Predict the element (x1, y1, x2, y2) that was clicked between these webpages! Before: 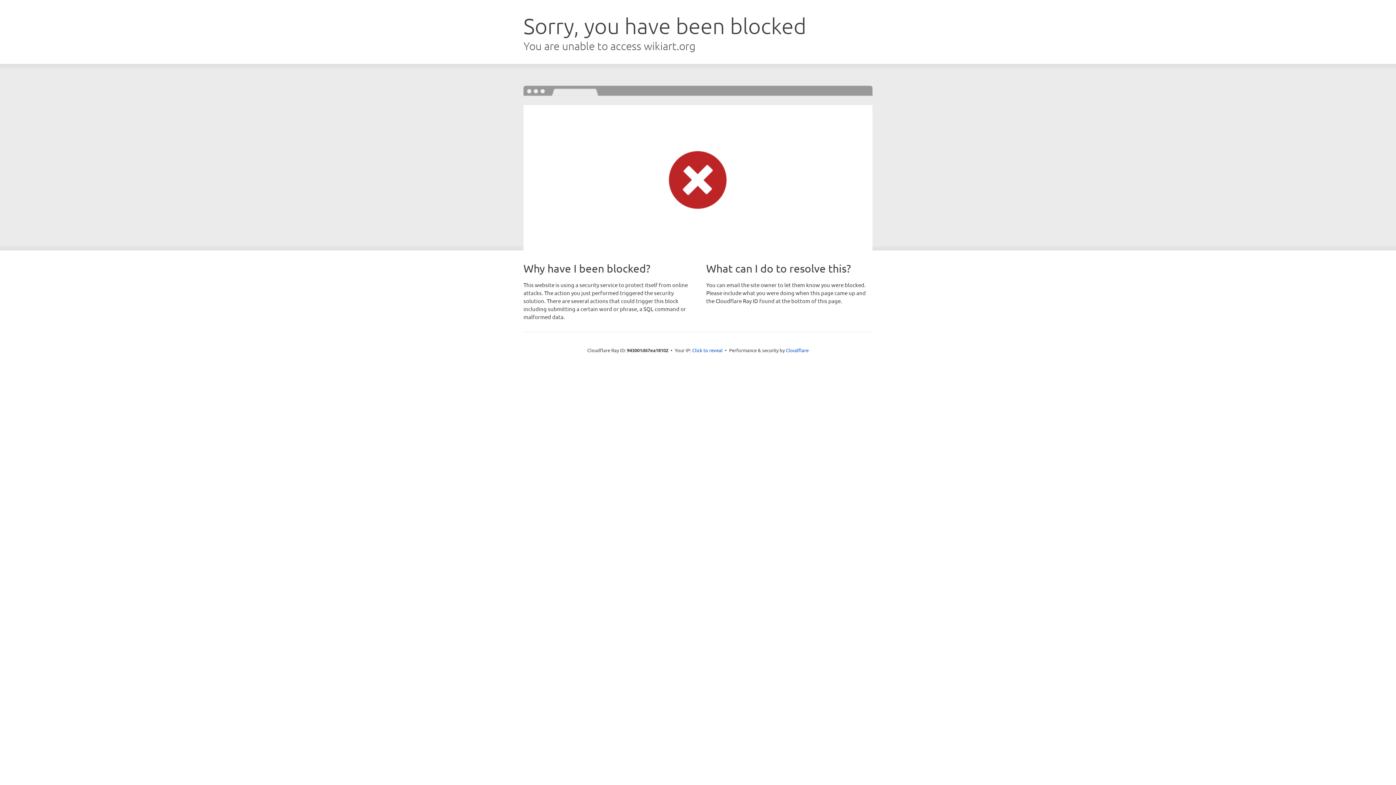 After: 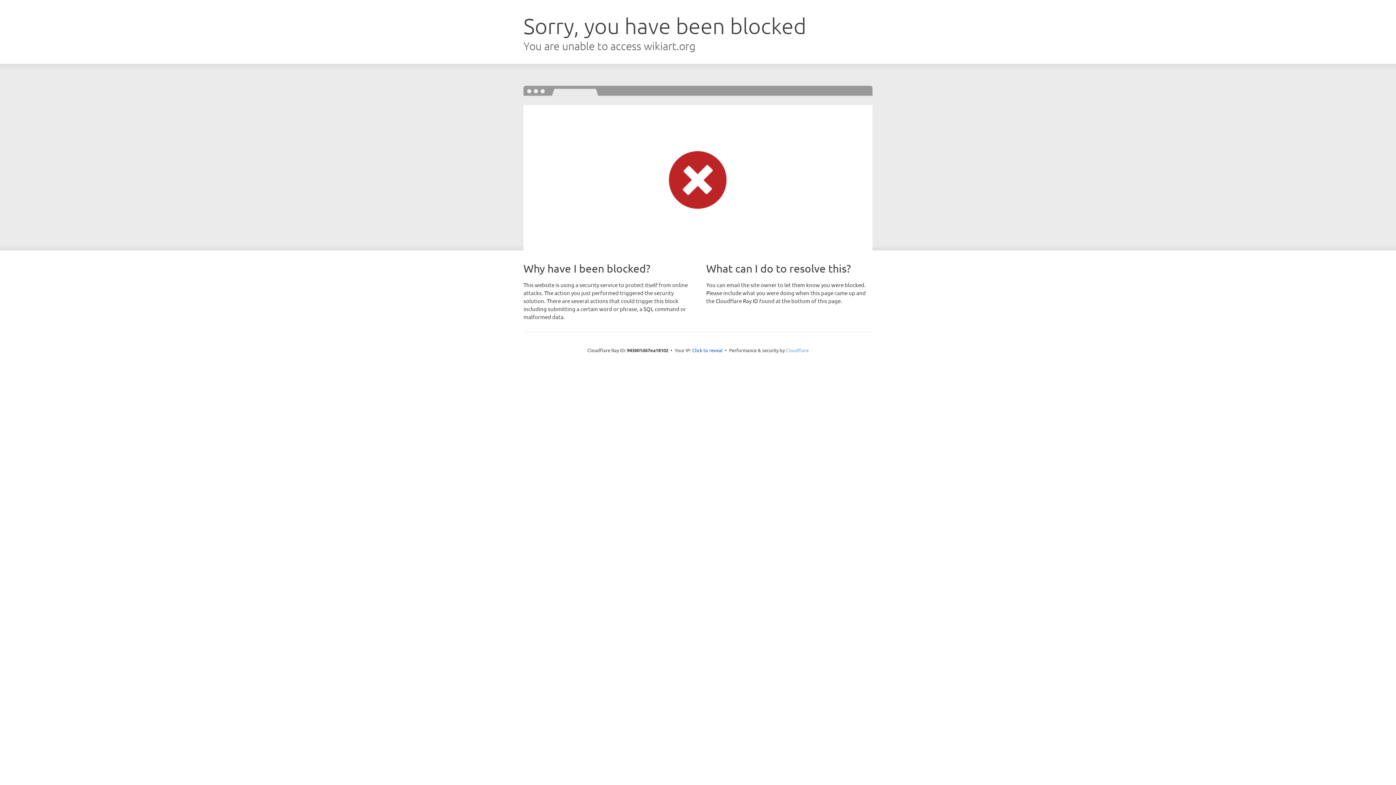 Action: label: Cloudflare bbox: (786, 347, 808, 353)